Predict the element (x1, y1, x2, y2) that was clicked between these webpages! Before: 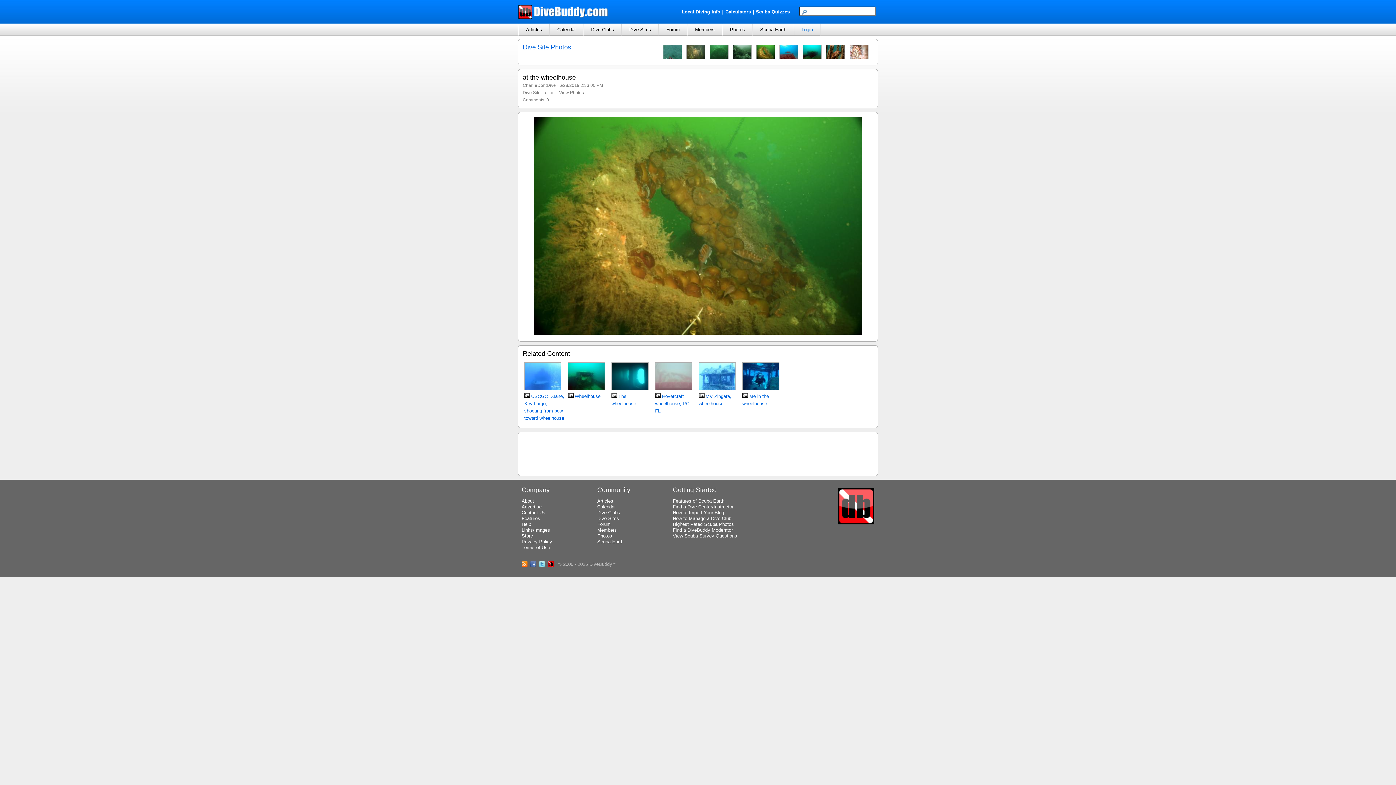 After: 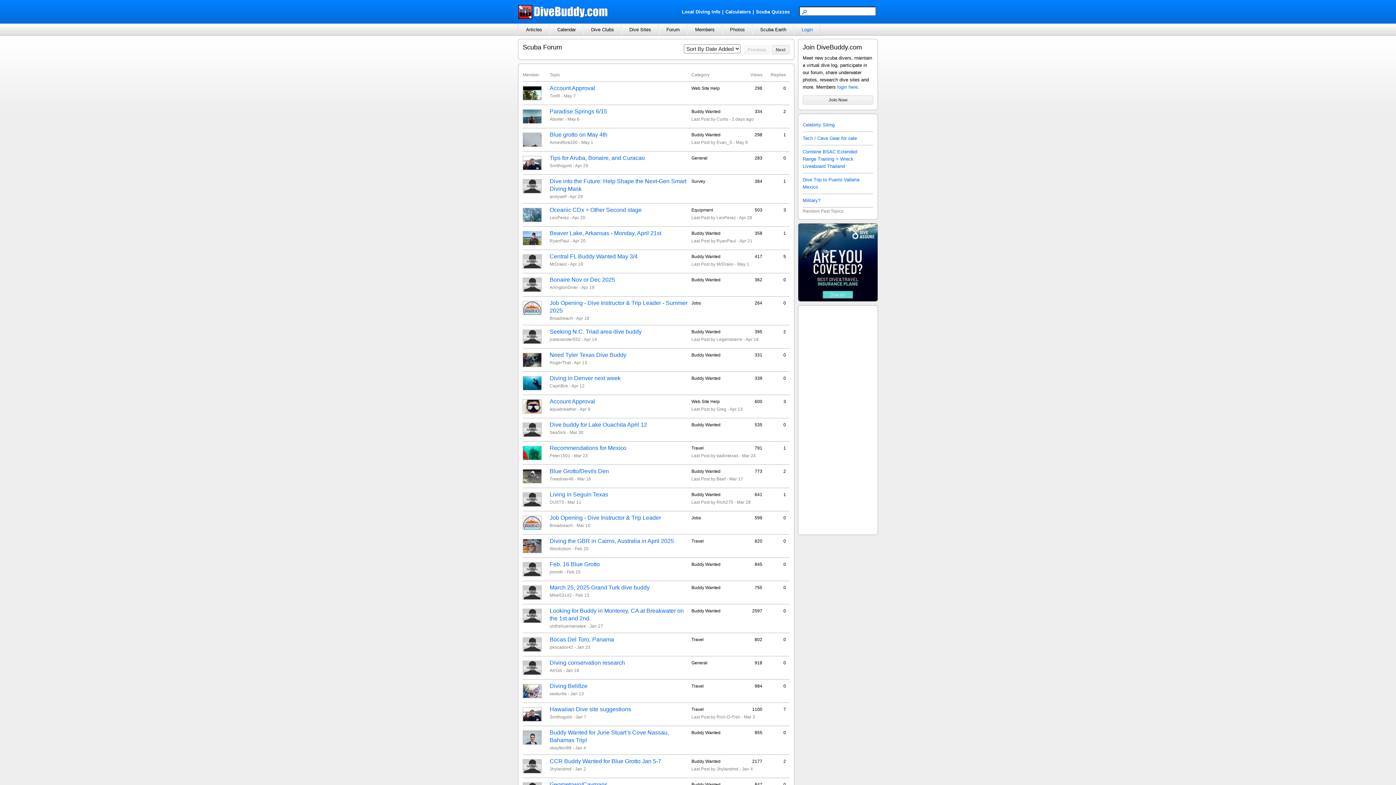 Action: bbox: (597, 521, 615, 527) label: Forum